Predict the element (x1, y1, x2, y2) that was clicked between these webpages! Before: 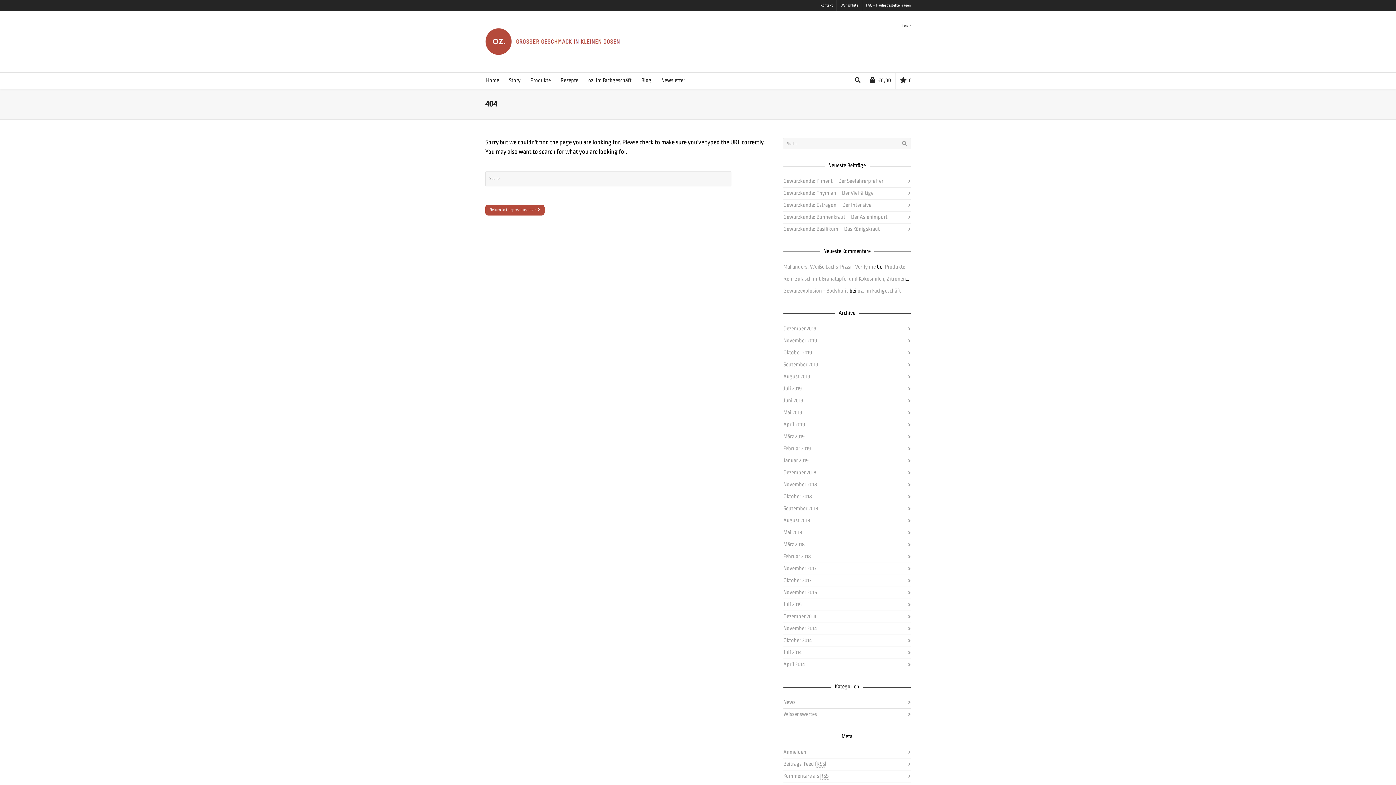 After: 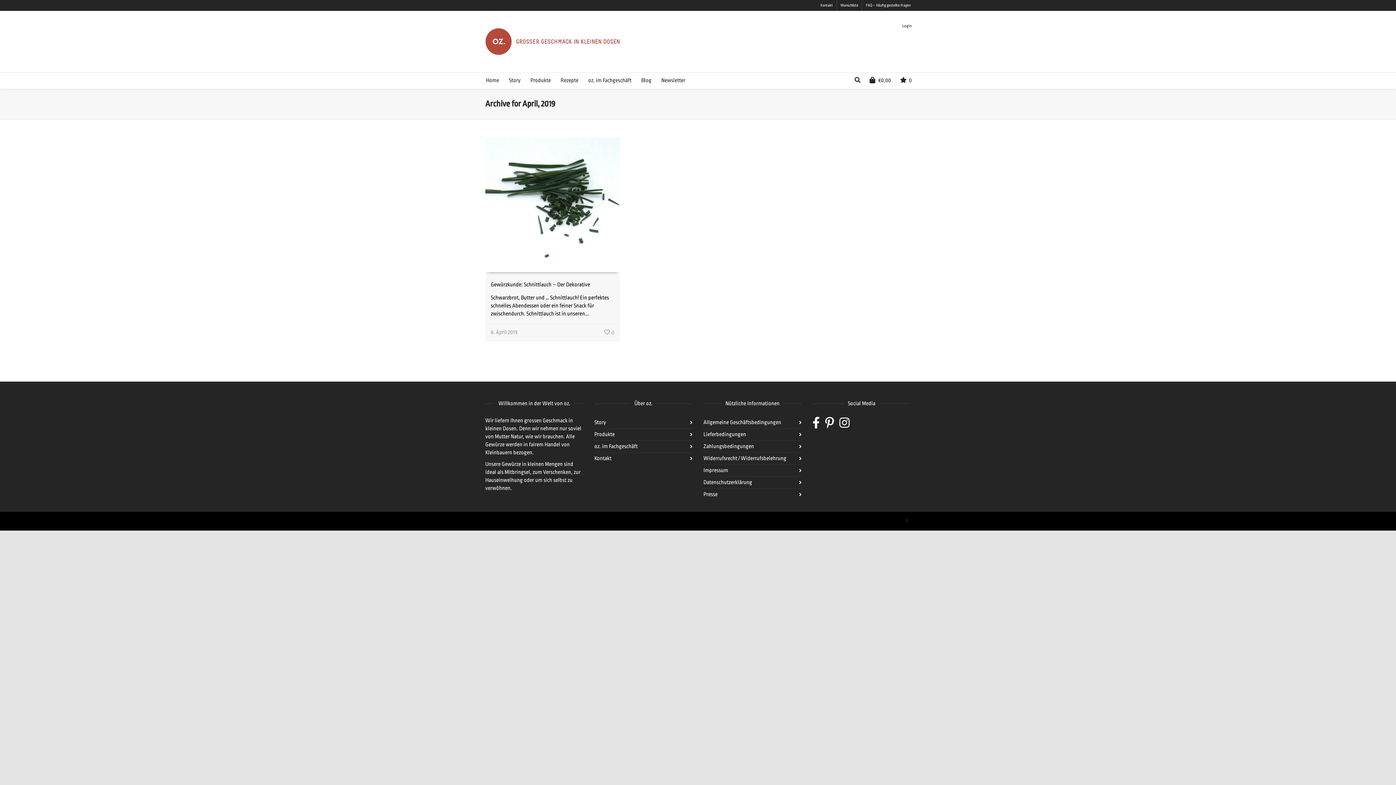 Action: bbox: (783, 419, 910, 430) label: April 2019